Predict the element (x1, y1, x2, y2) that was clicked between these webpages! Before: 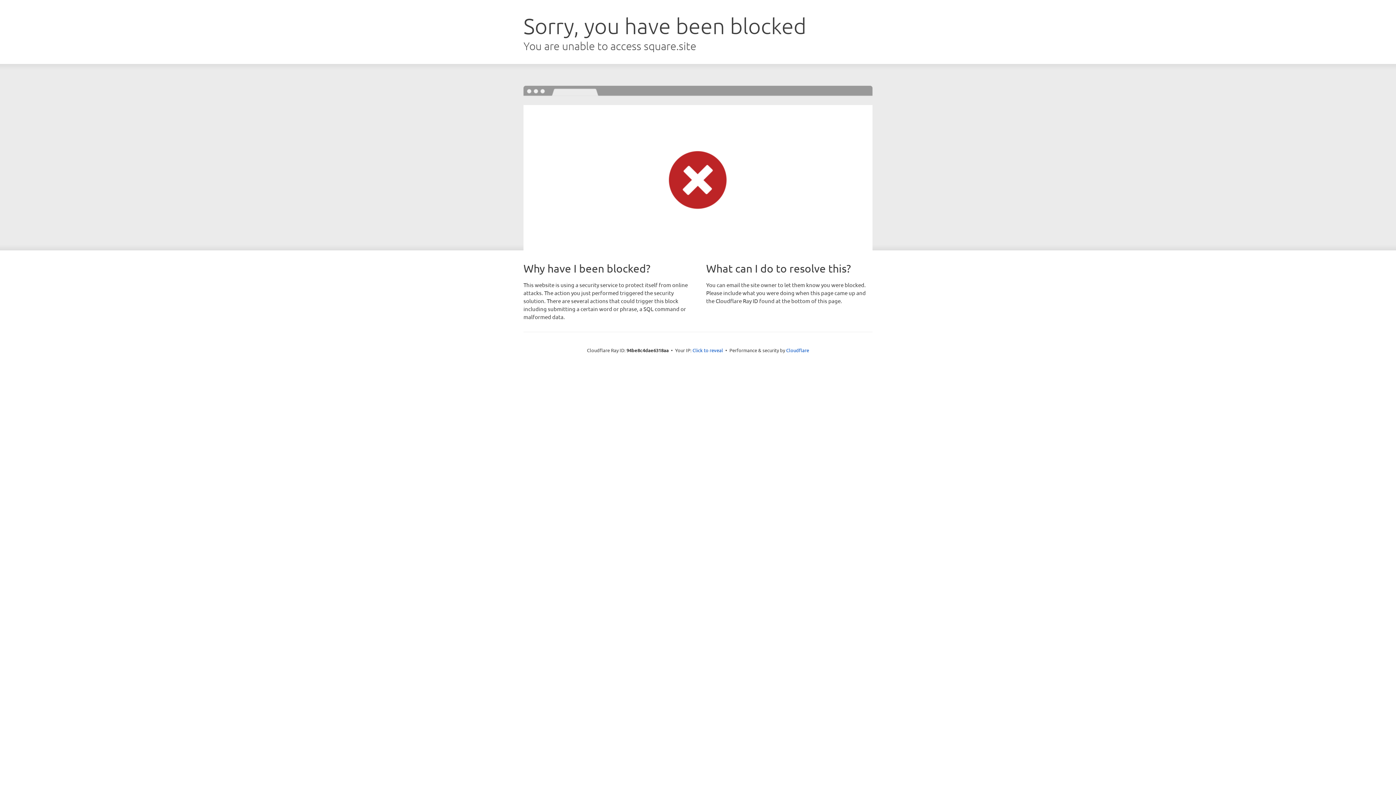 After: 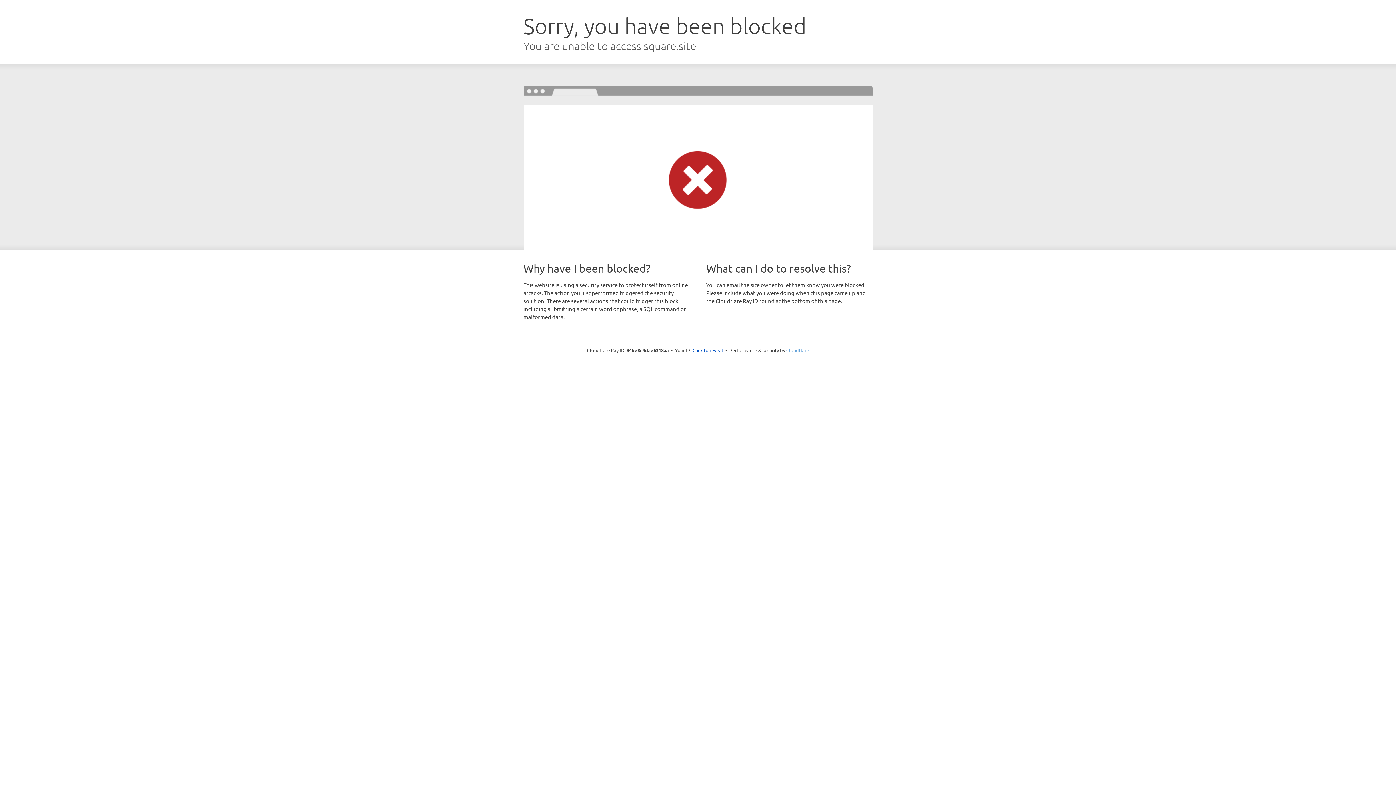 Action: label: Cloudflare bbox: (786, 347, 809, 353)